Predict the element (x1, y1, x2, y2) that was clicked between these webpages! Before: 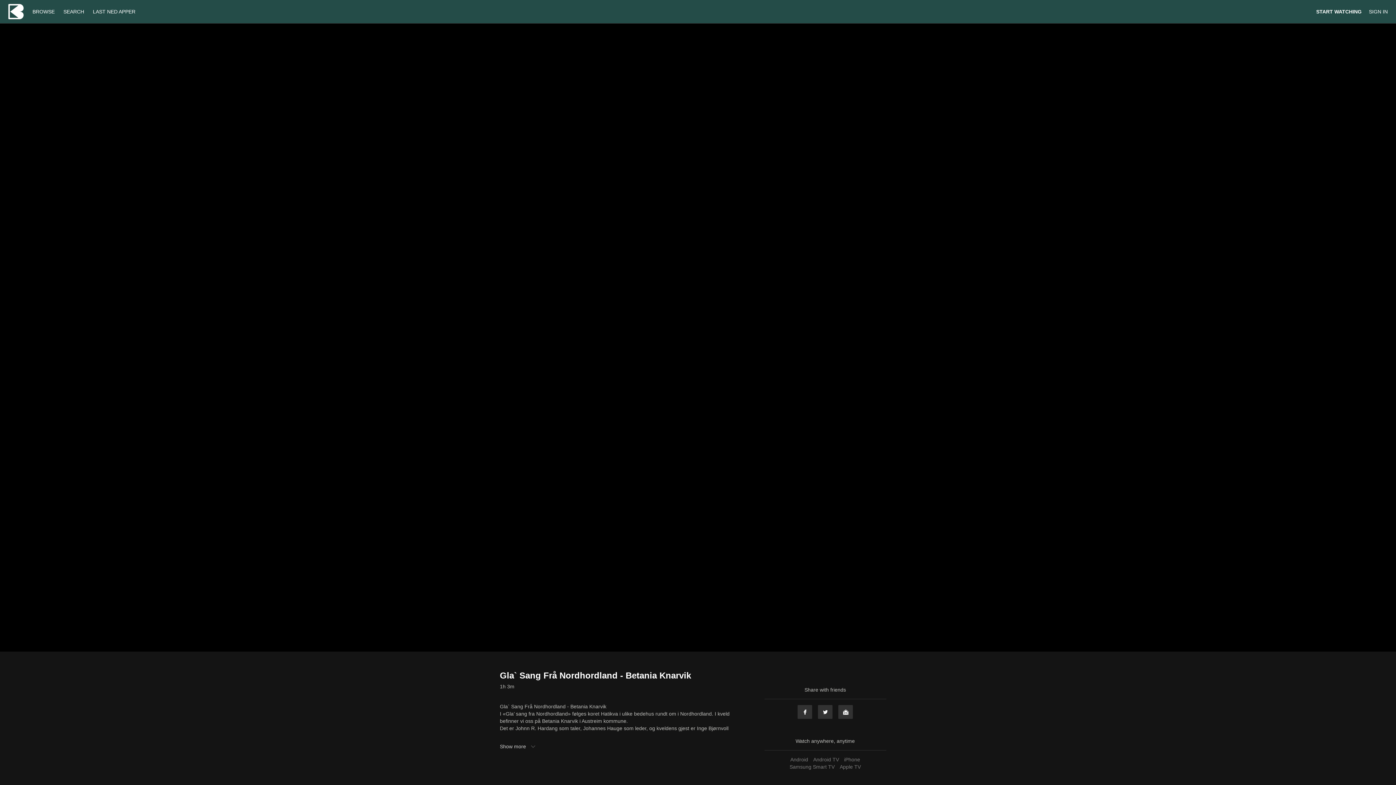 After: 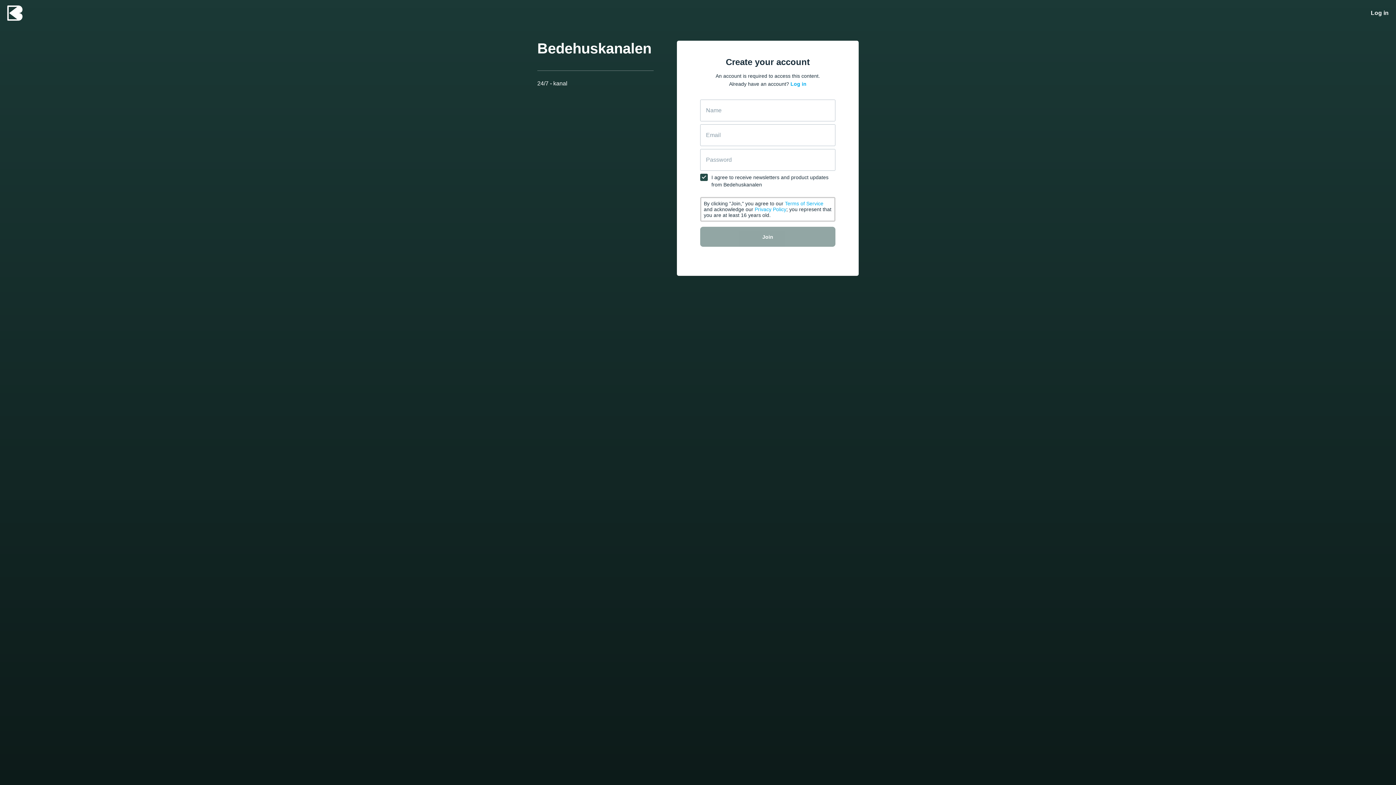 Action: bbox: (1316, 8, 1362, 14) label: START WATCHING